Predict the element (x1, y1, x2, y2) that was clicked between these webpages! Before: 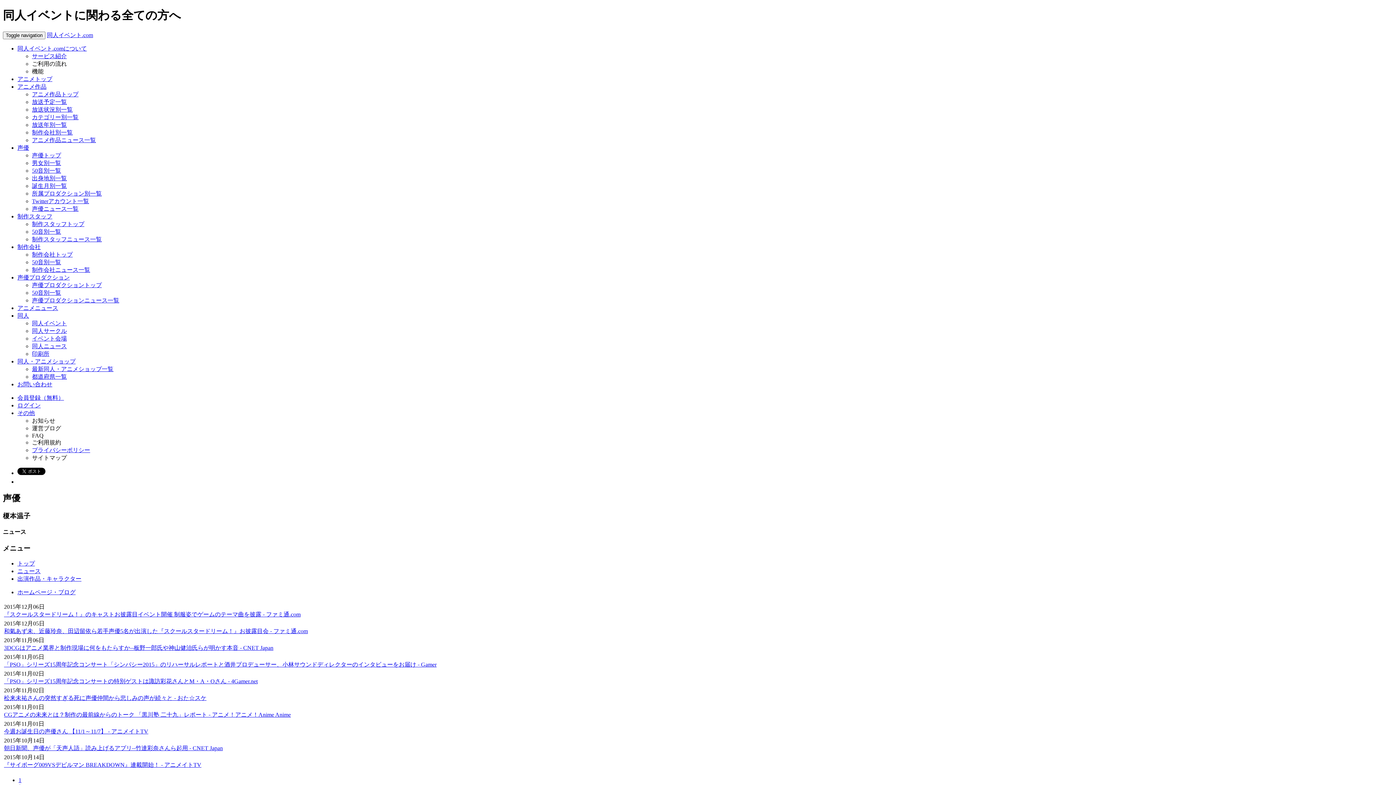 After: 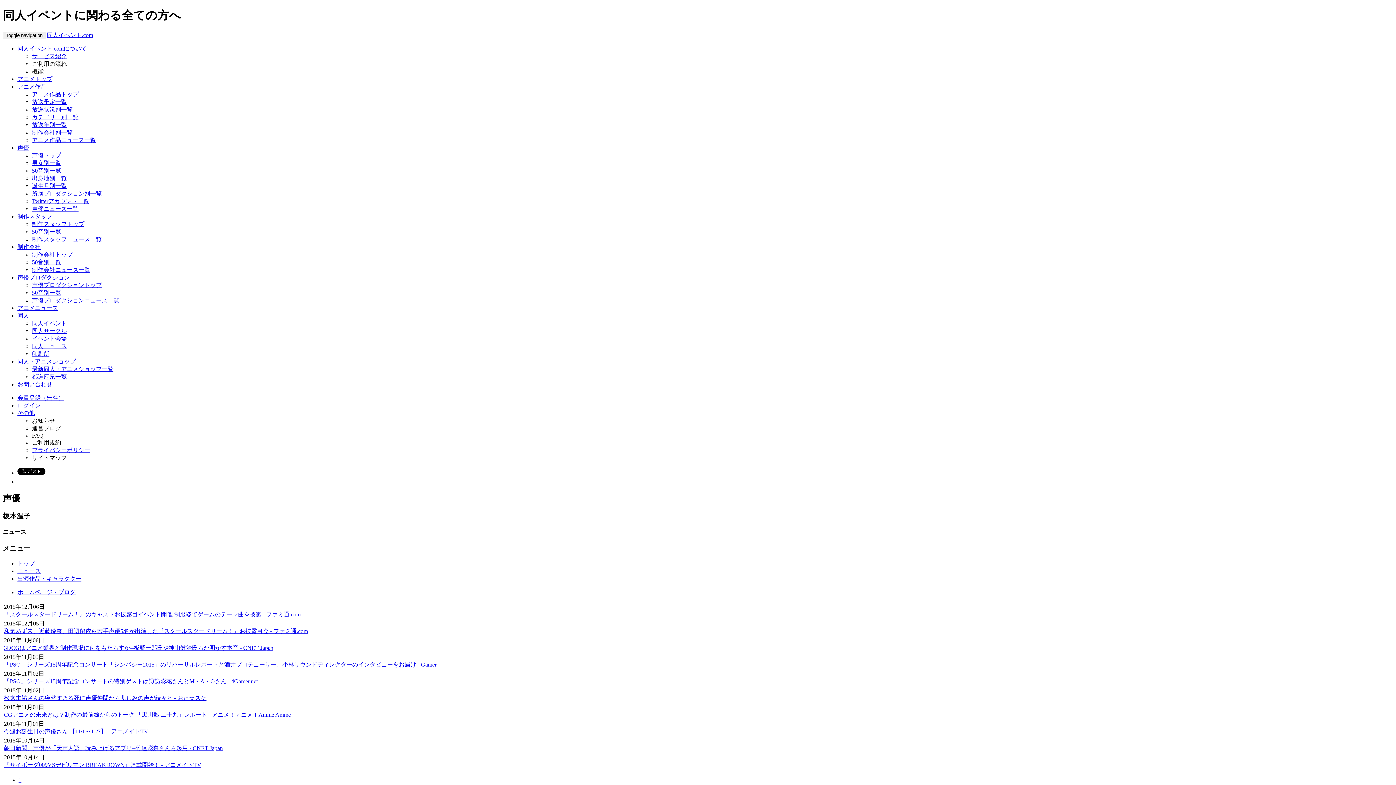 Action: bbox: (32, 439, 61, 445) label: ご利用規約